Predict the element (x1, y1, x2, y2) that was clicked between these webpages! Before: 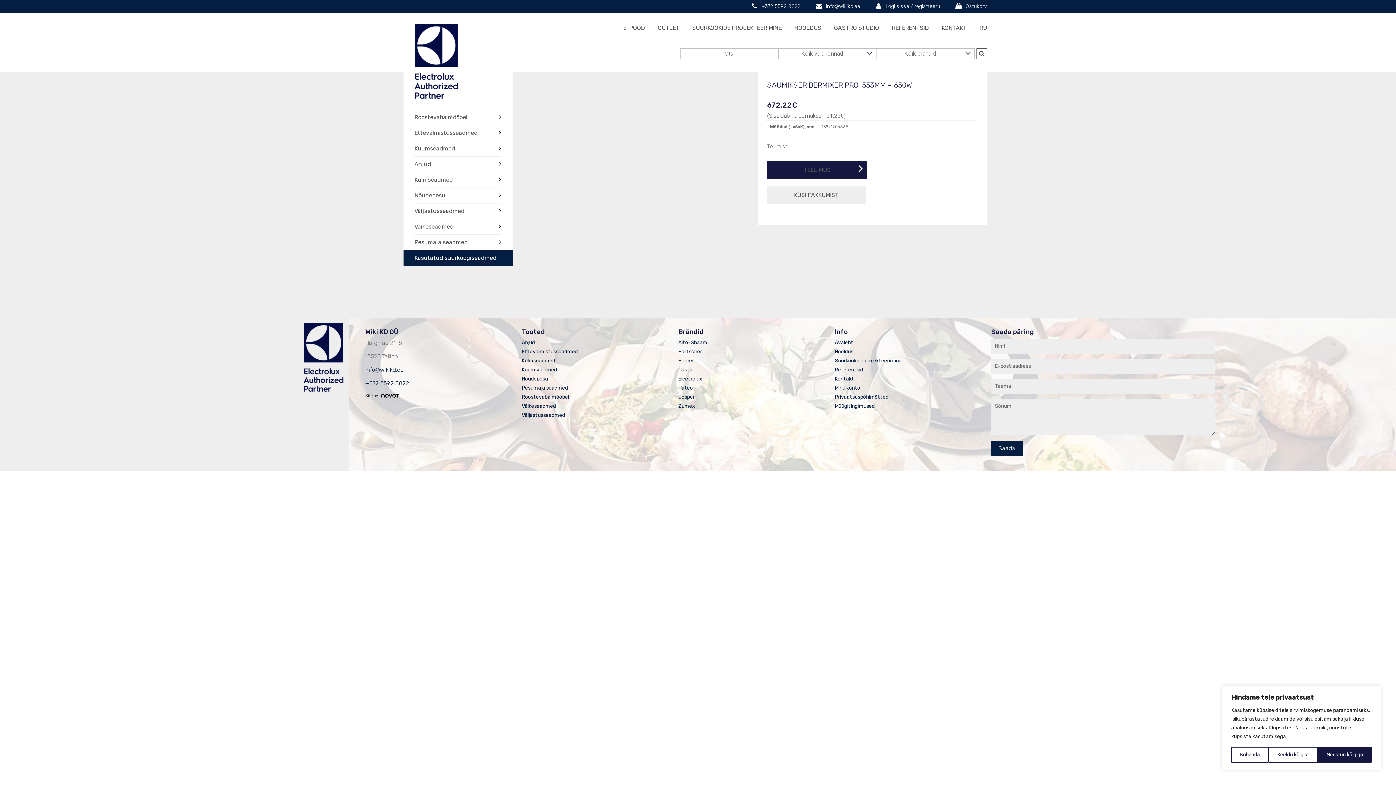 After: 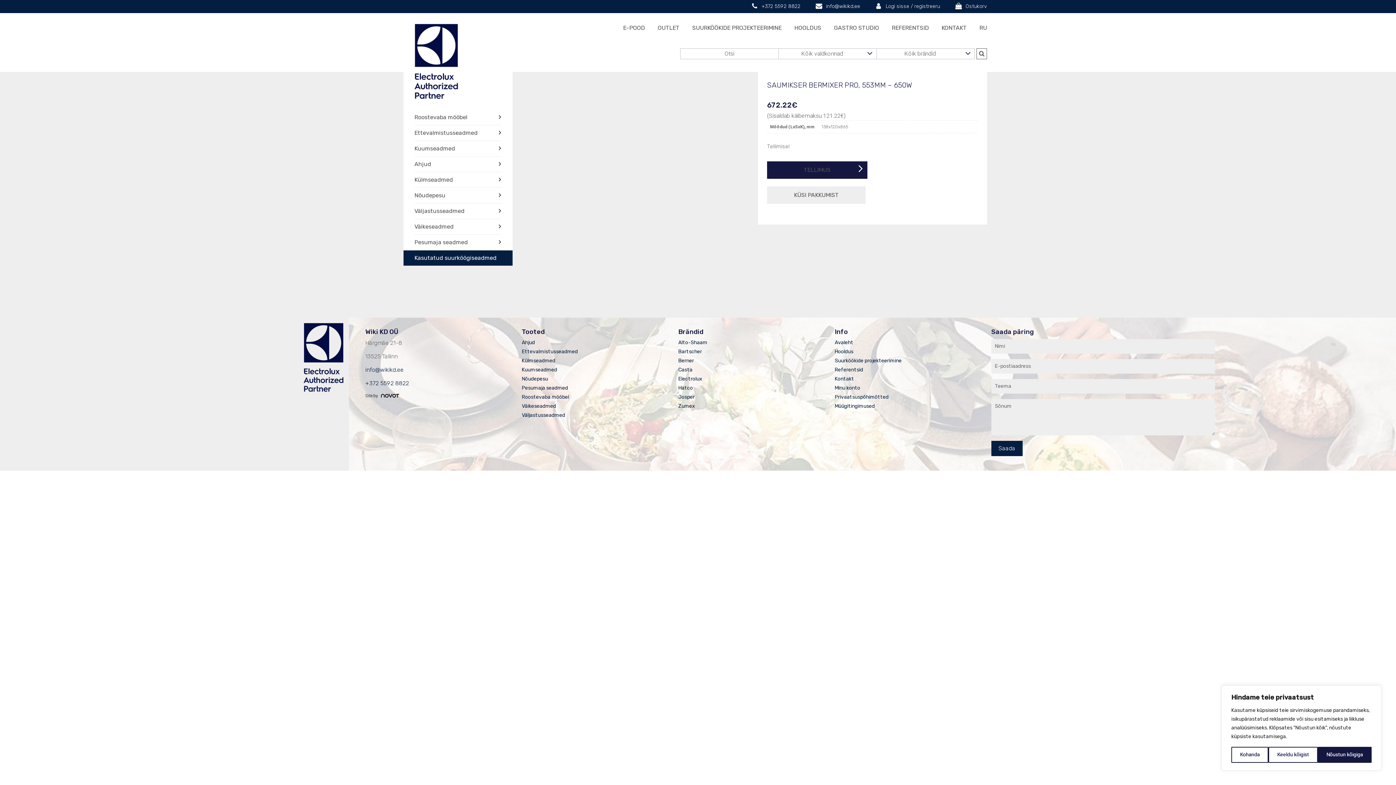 Action: bbox: (761, 3, 800, 9) label: +372 5592 8822